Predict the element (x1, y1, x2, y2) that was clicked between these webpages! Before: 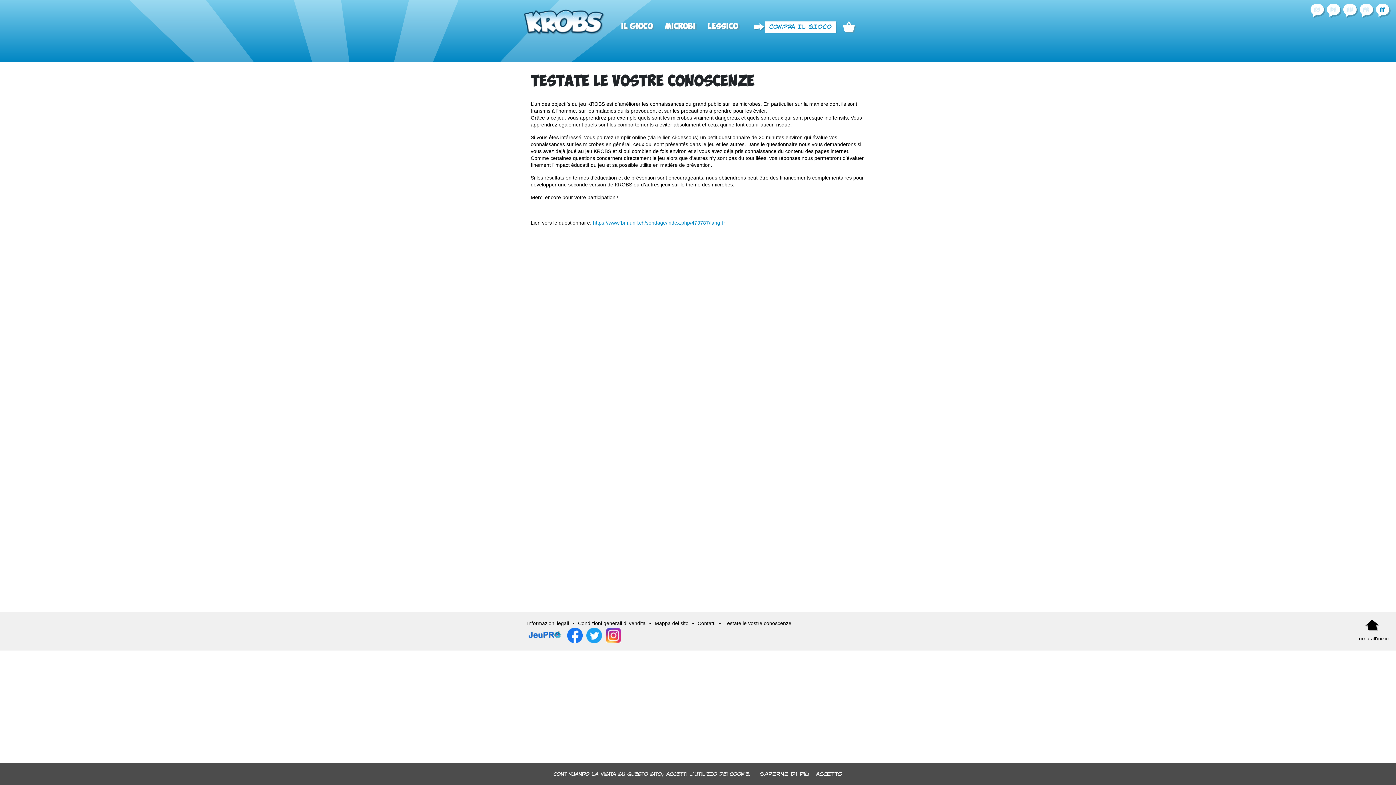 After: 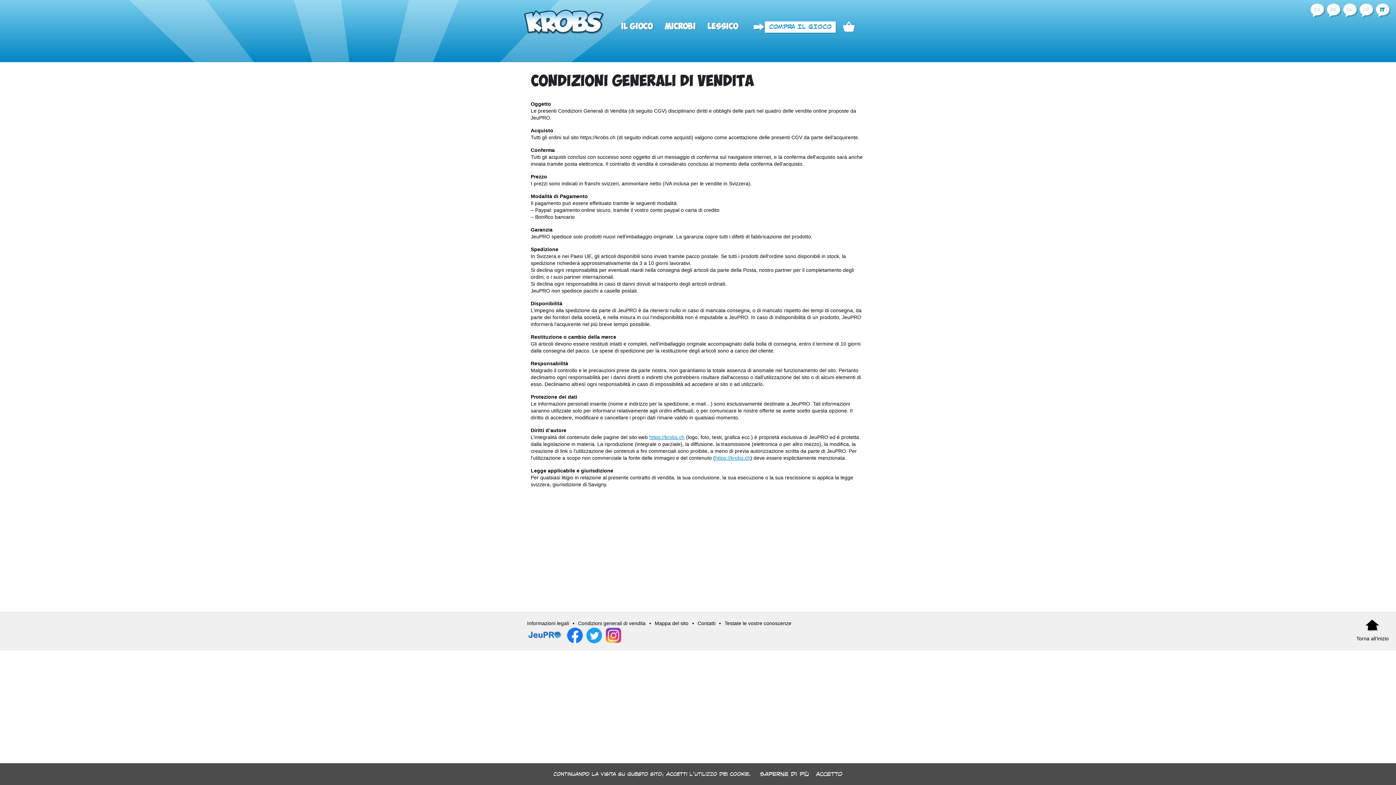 Action: bbox: (578, 620, 645, 626) label: Condizioni generali di vendita